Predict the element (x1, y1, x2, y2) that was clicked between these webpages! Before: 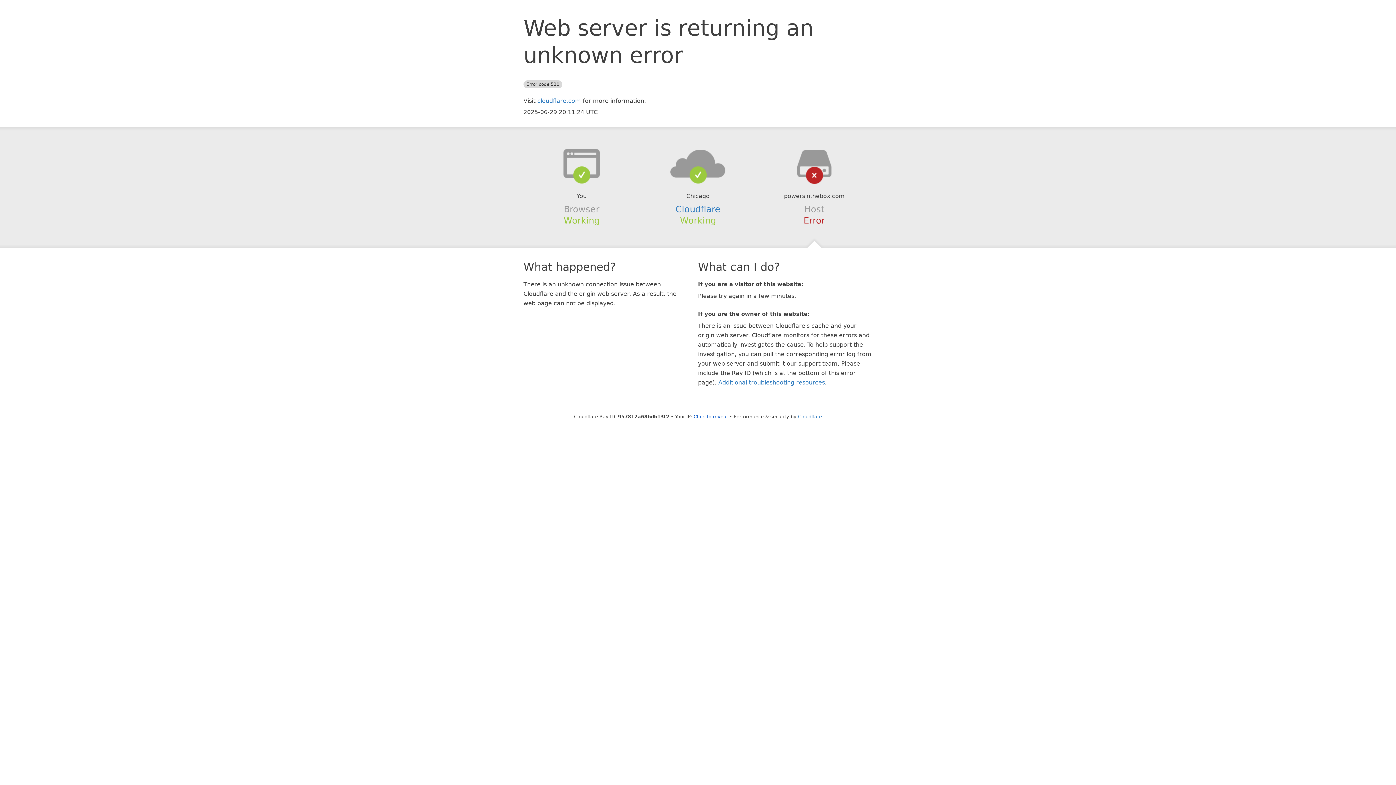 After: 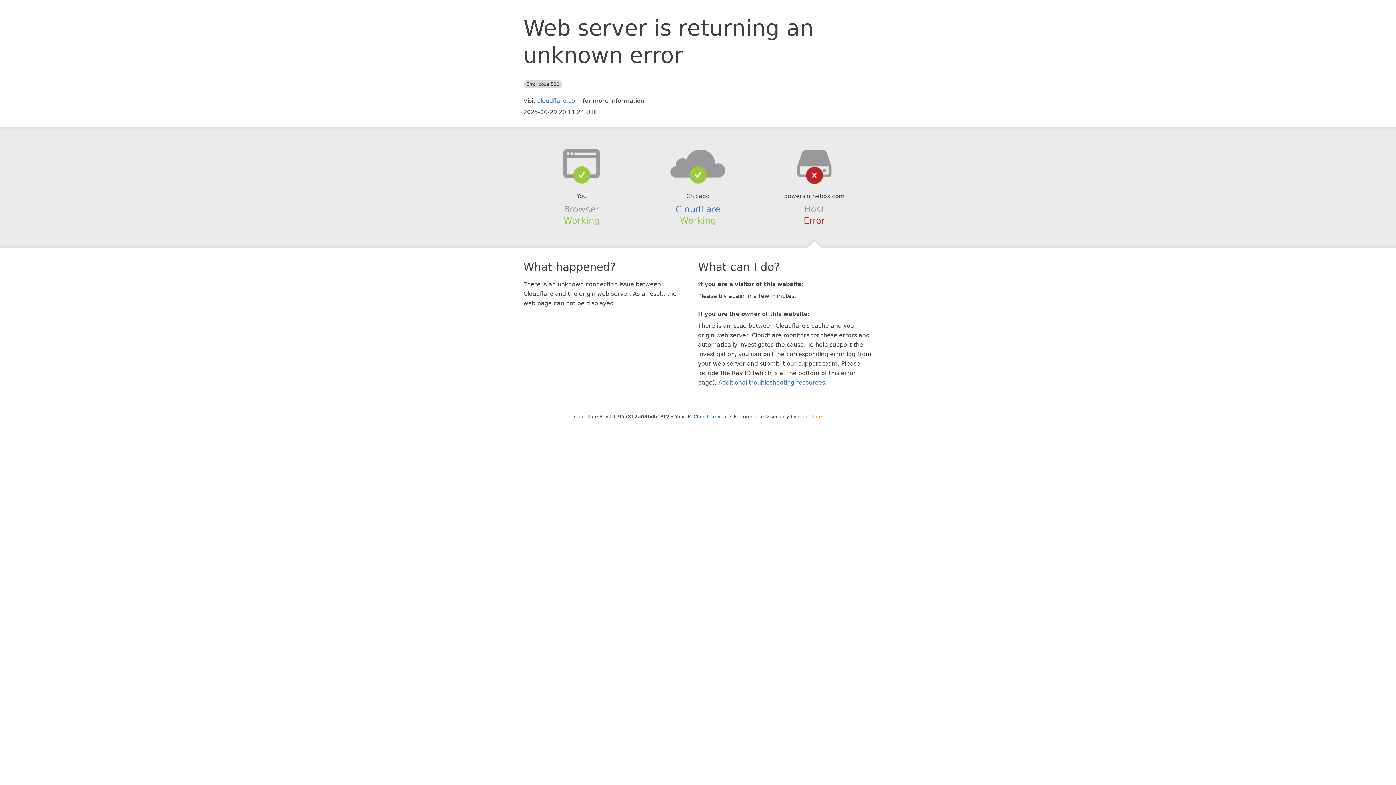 Action: label: Cloudflare bbox: (798, 414, 822, 419)